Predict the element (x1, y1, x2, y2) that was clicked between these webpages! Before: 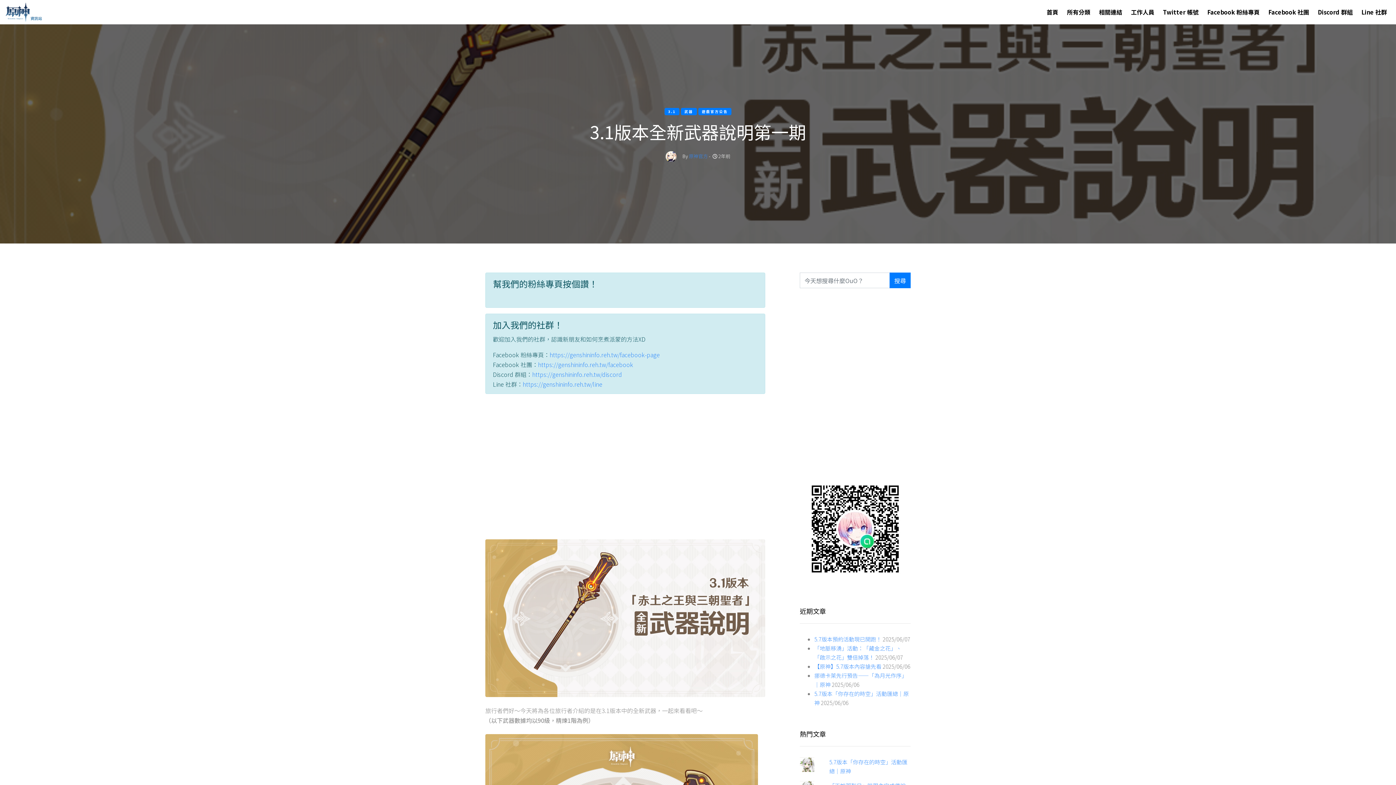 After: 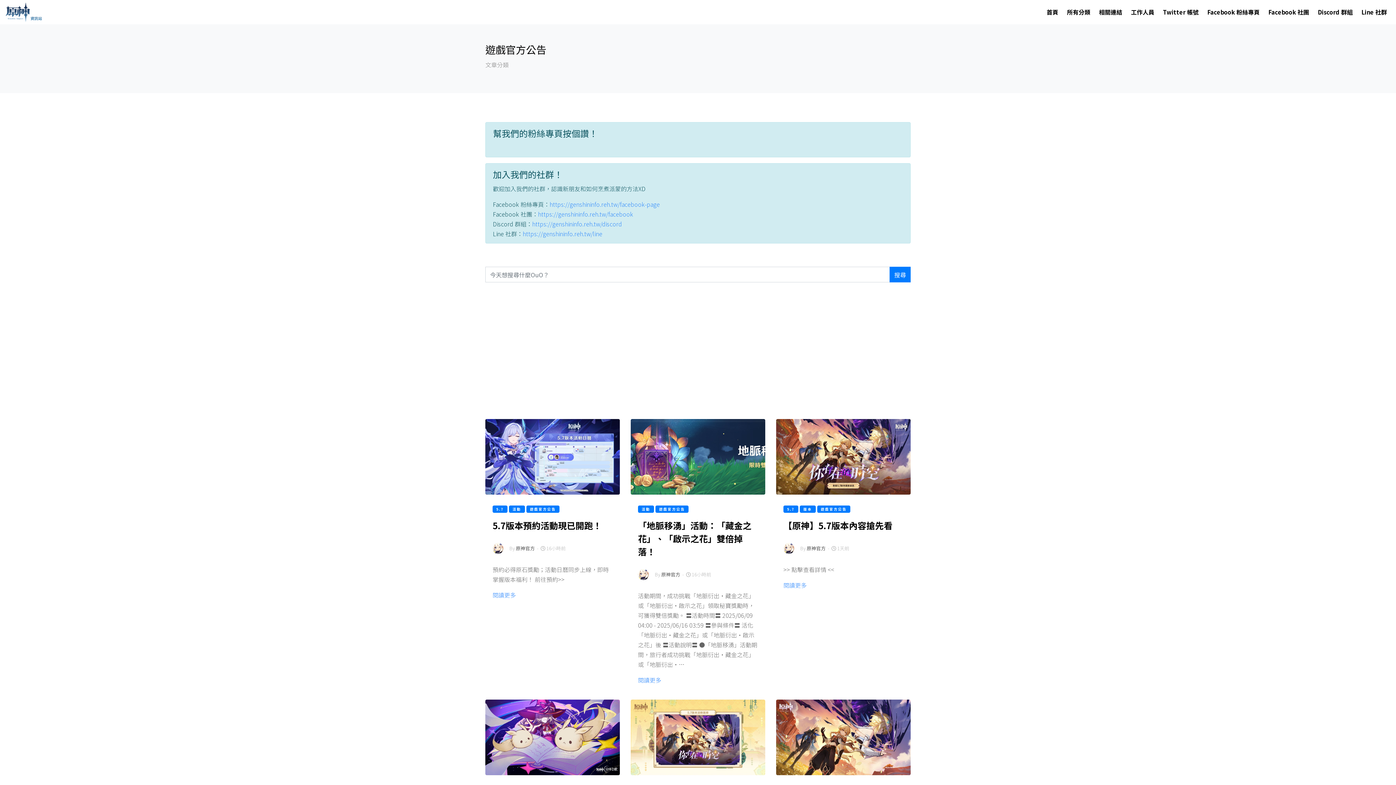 Action: label: 遊戲官方公告 bbox: (698, 106, 731, 114)